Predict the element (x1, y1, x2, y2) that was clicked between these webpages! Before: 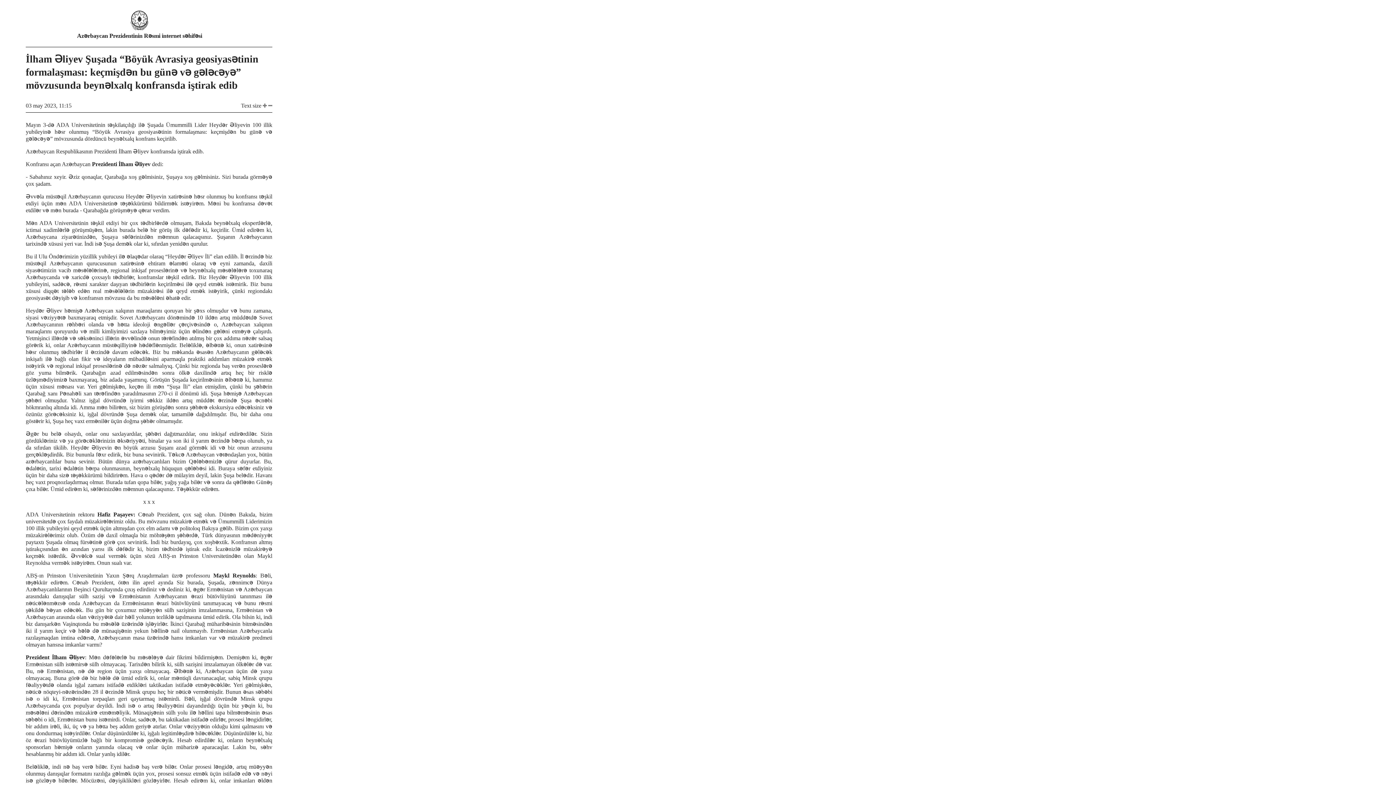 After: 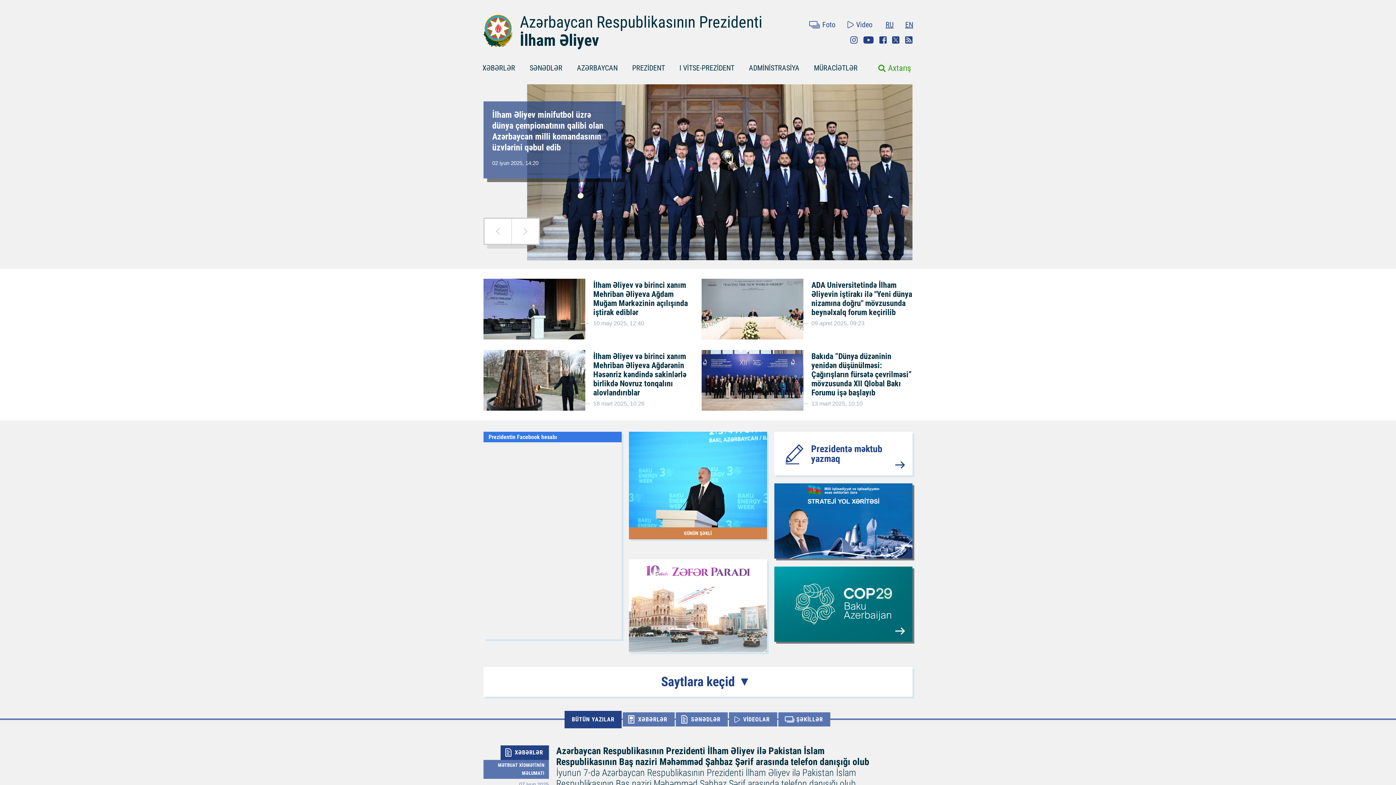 Action: bbox: (129, 26, 149, 31)